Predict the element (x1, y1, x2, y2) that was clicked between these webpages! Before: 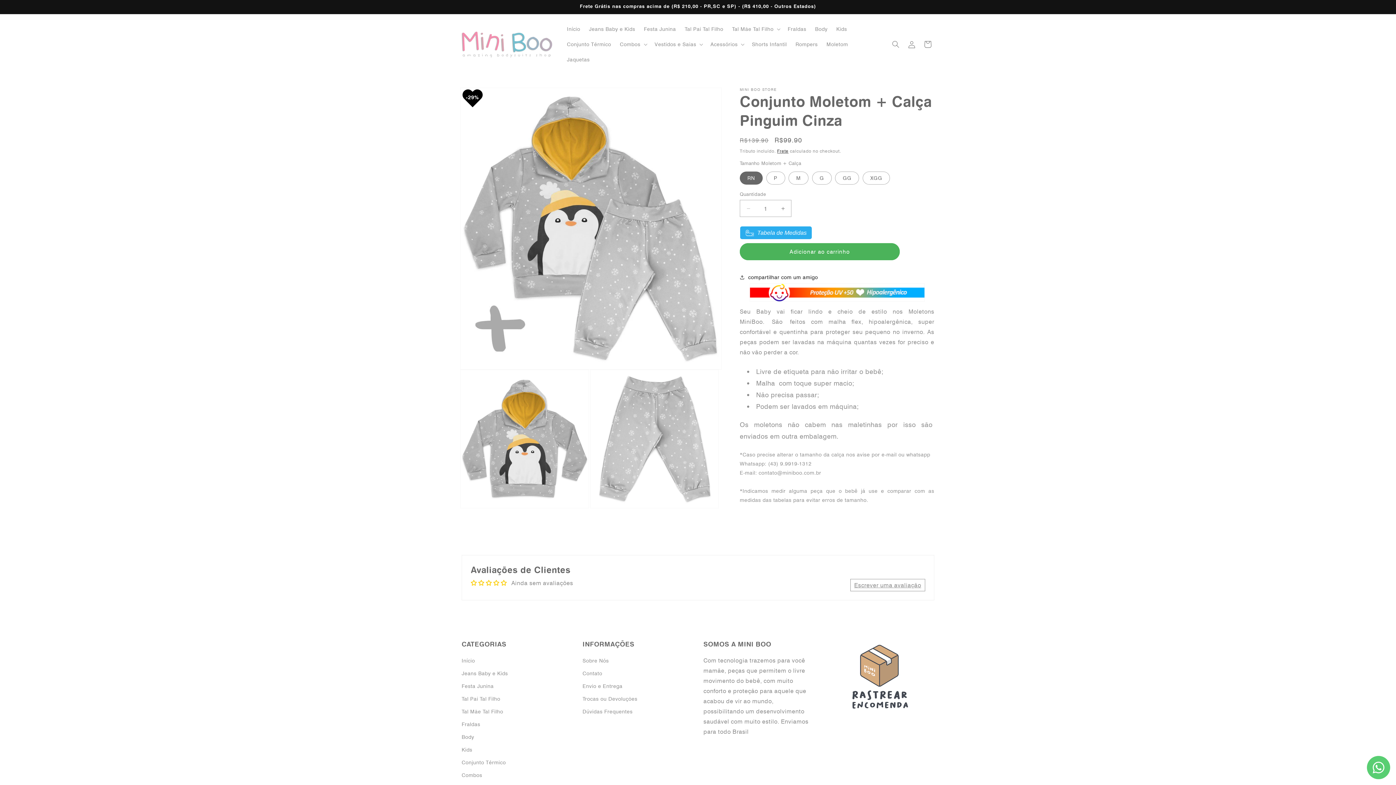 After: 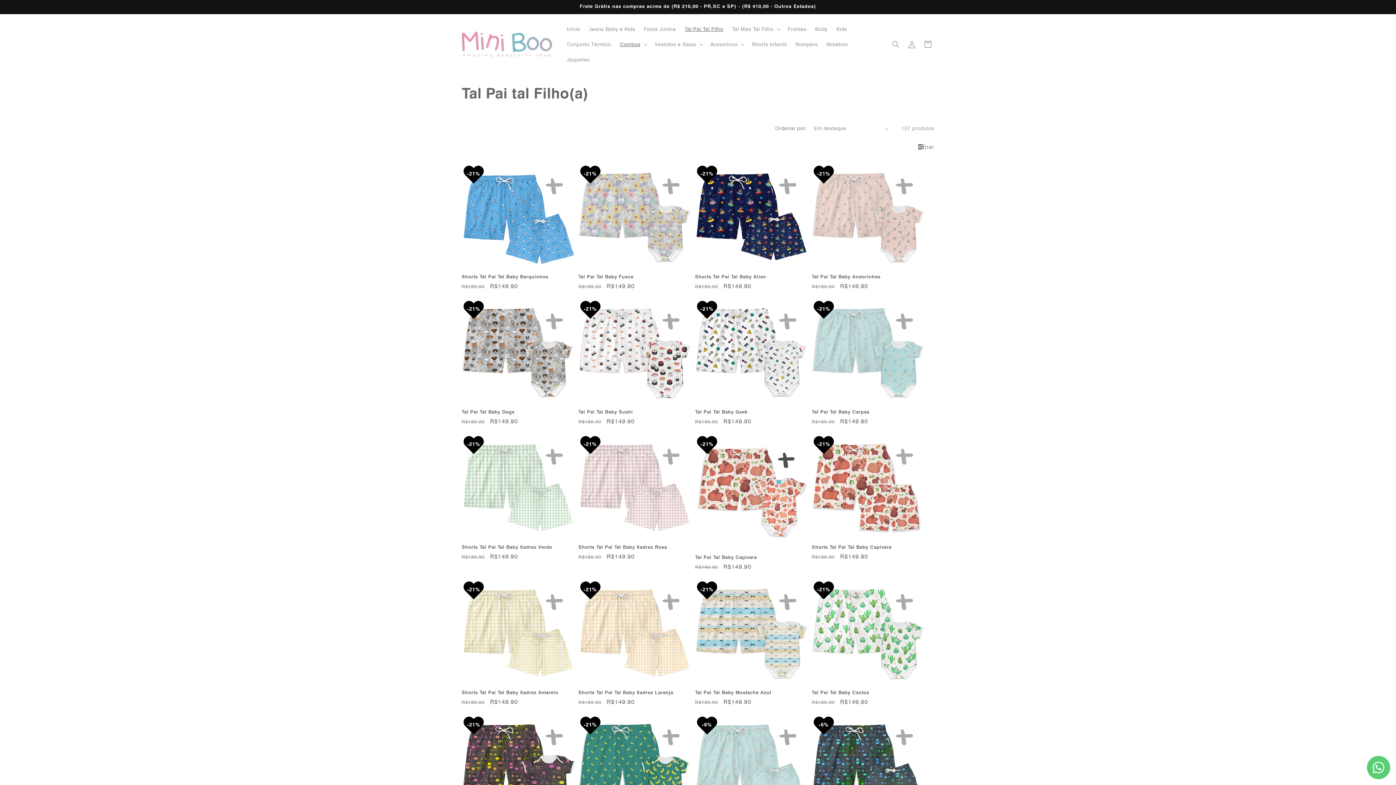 Action: label: Tal Pai Tal Filho bbox: (461, 693, 500, 705)